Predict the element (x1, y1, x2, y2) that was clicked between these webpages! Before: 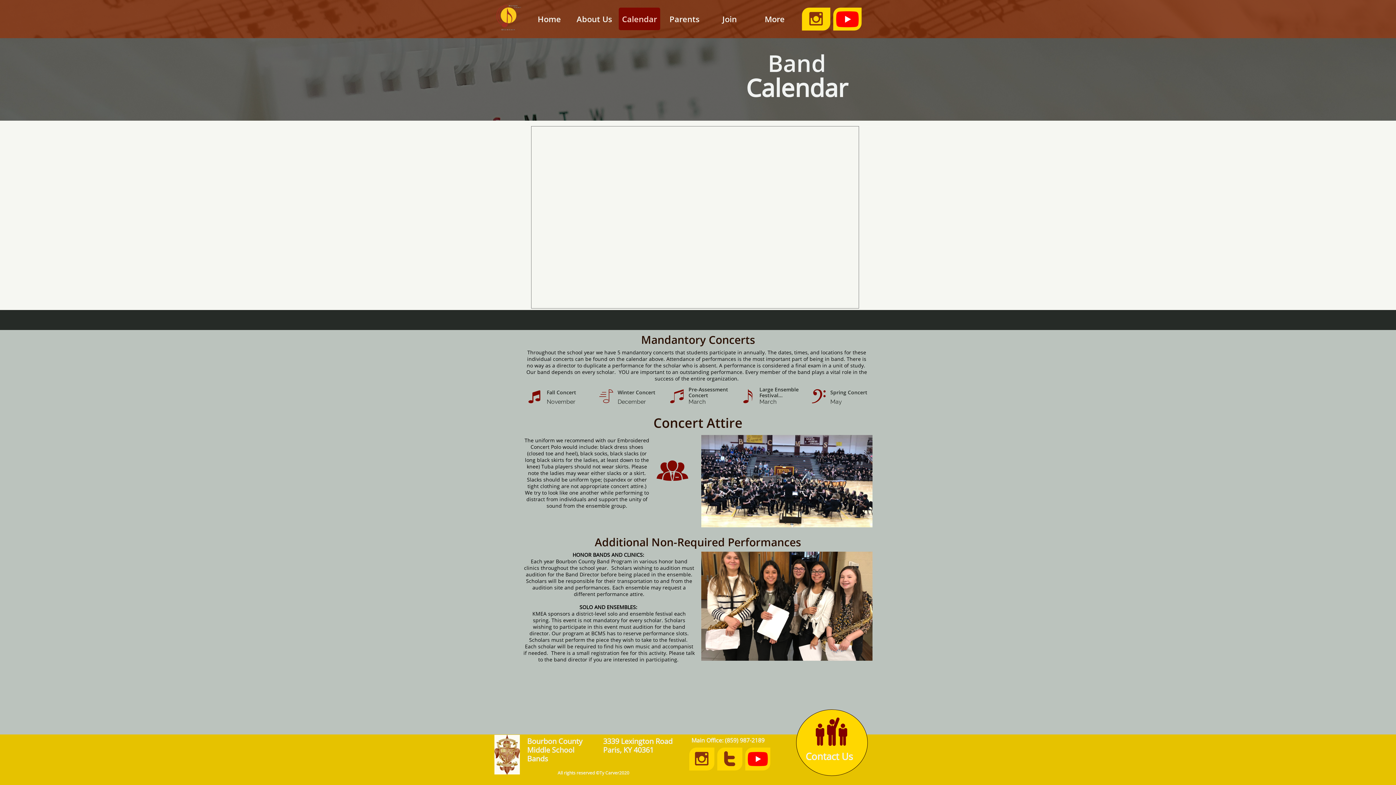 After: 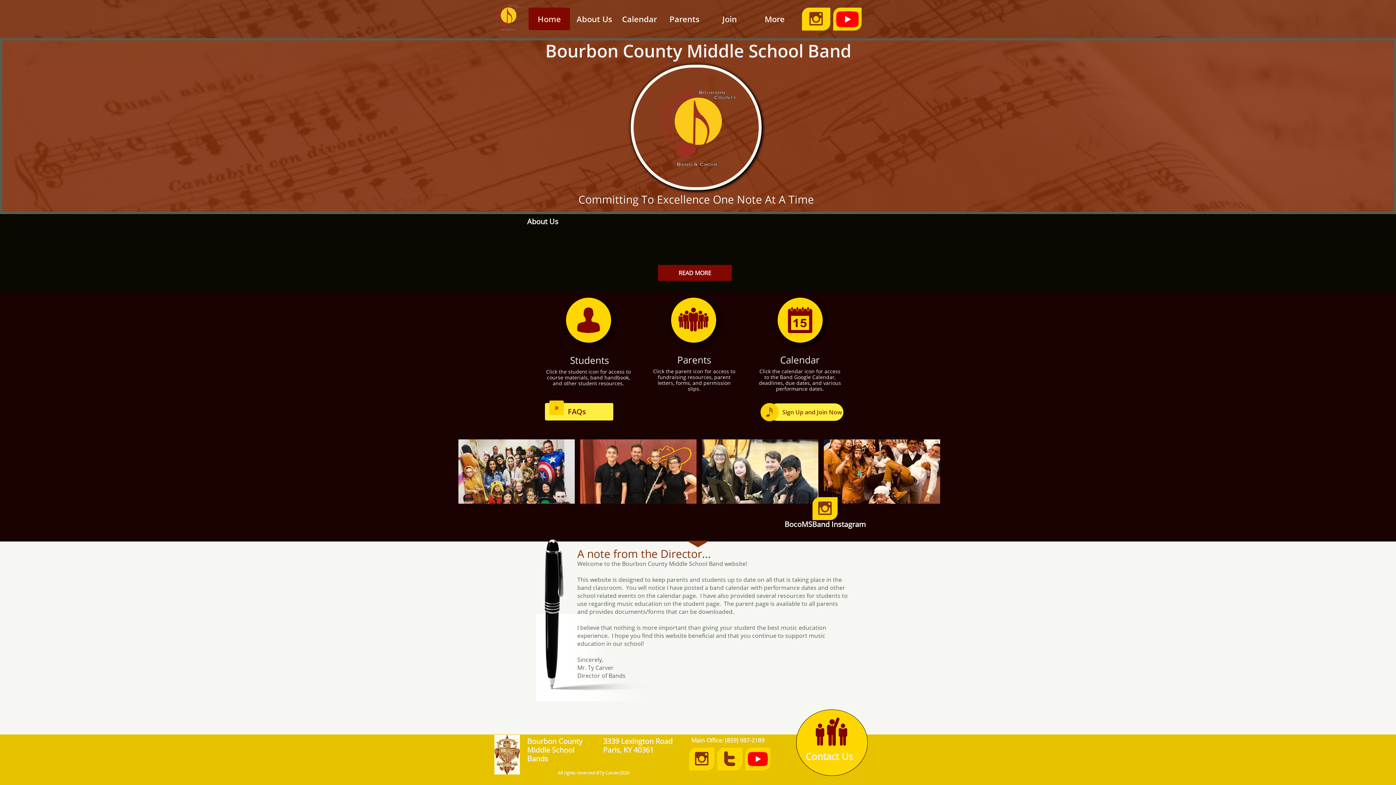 Action: label: Home bbox: (528, 7, 570, 30)